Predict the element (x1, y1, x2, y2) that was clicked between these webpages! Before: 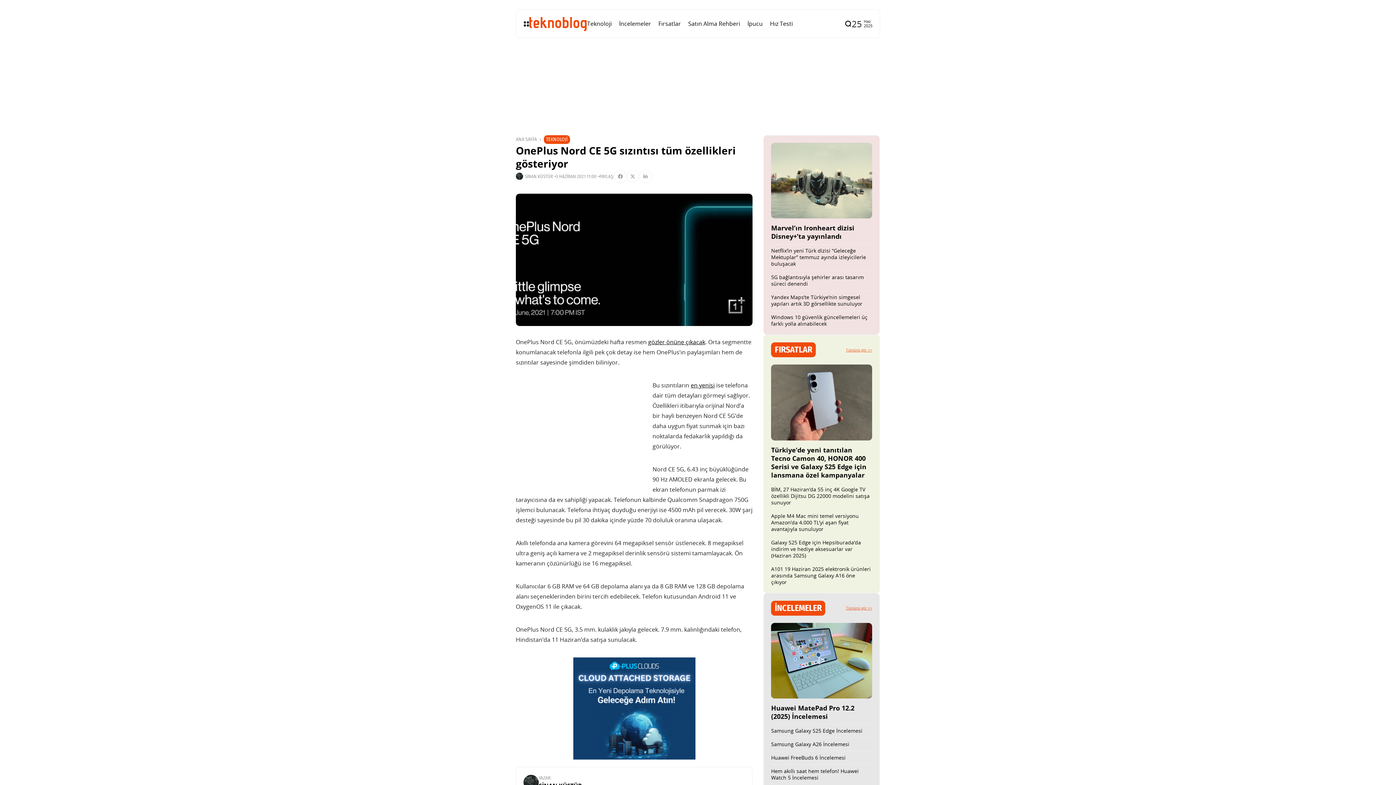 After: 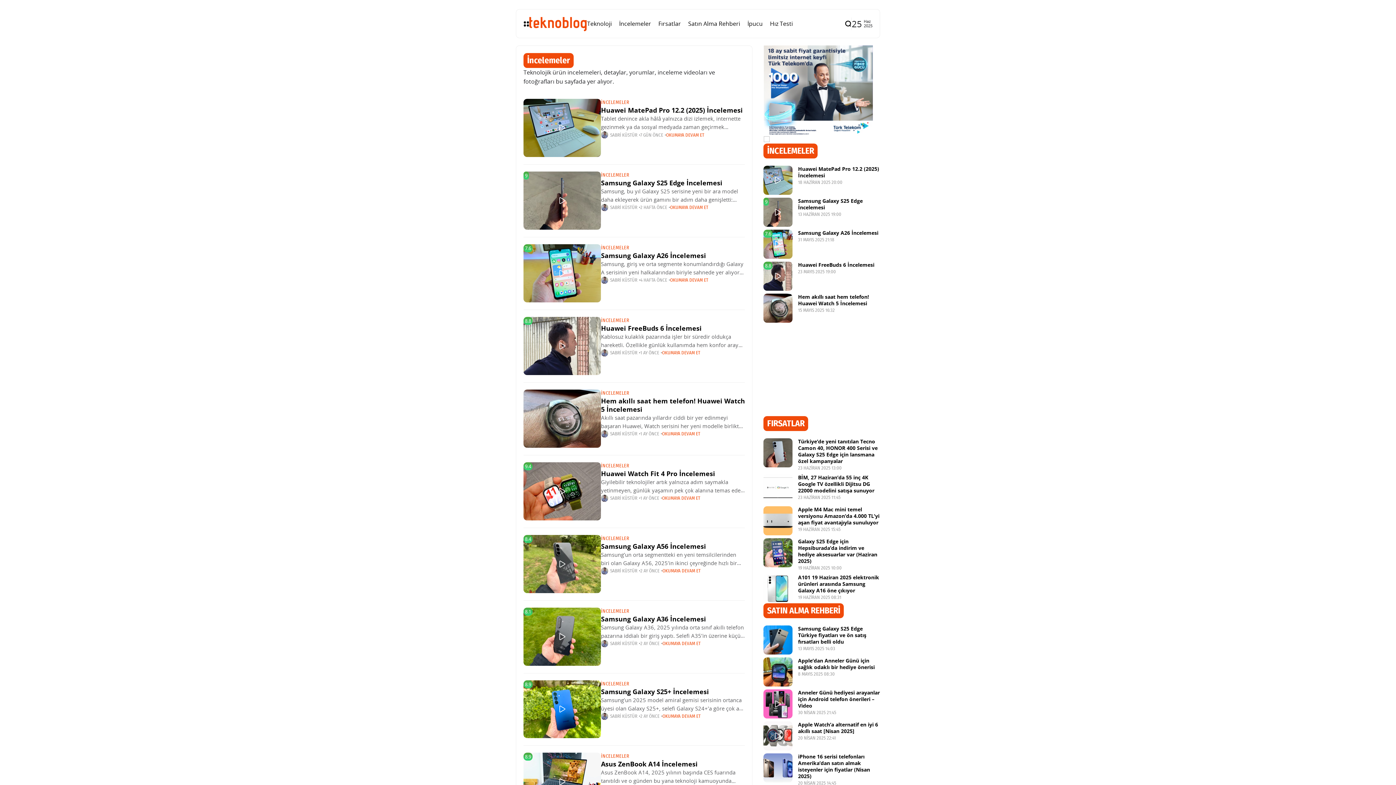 Action: label: Tümünü gör >> bbox: (846, 605, 872, 611)